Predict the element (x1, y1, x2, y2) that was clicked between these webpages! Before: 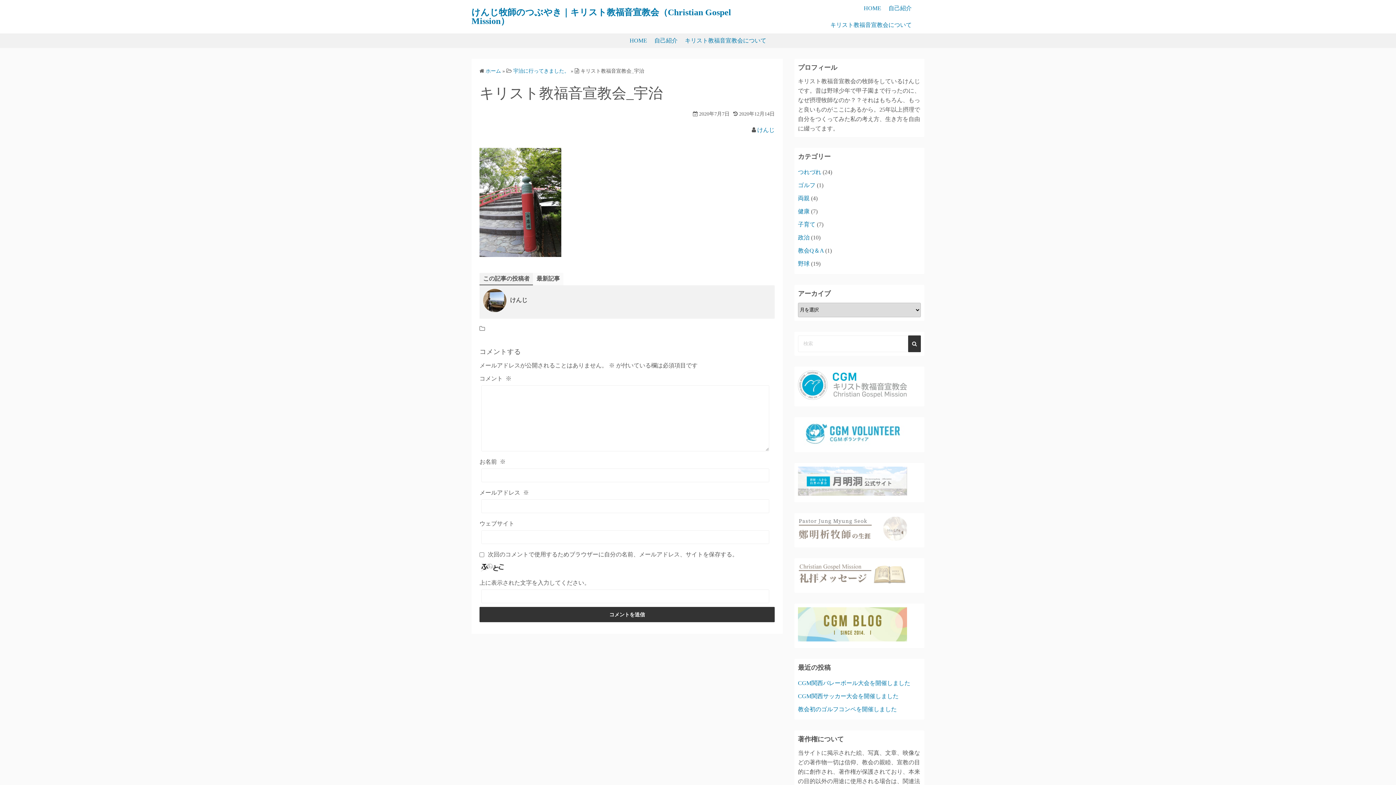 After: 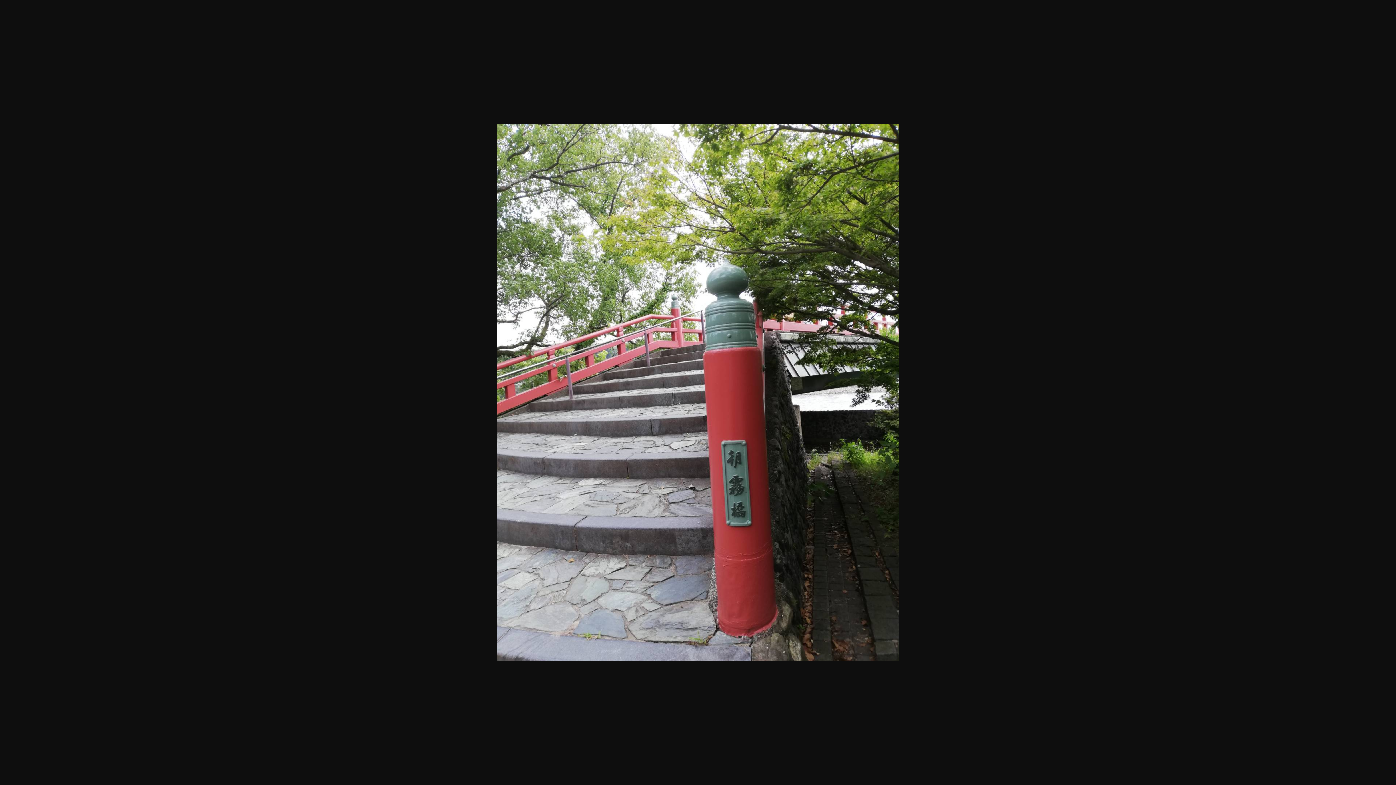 Action: bbox: (479, 252, 561, 258)